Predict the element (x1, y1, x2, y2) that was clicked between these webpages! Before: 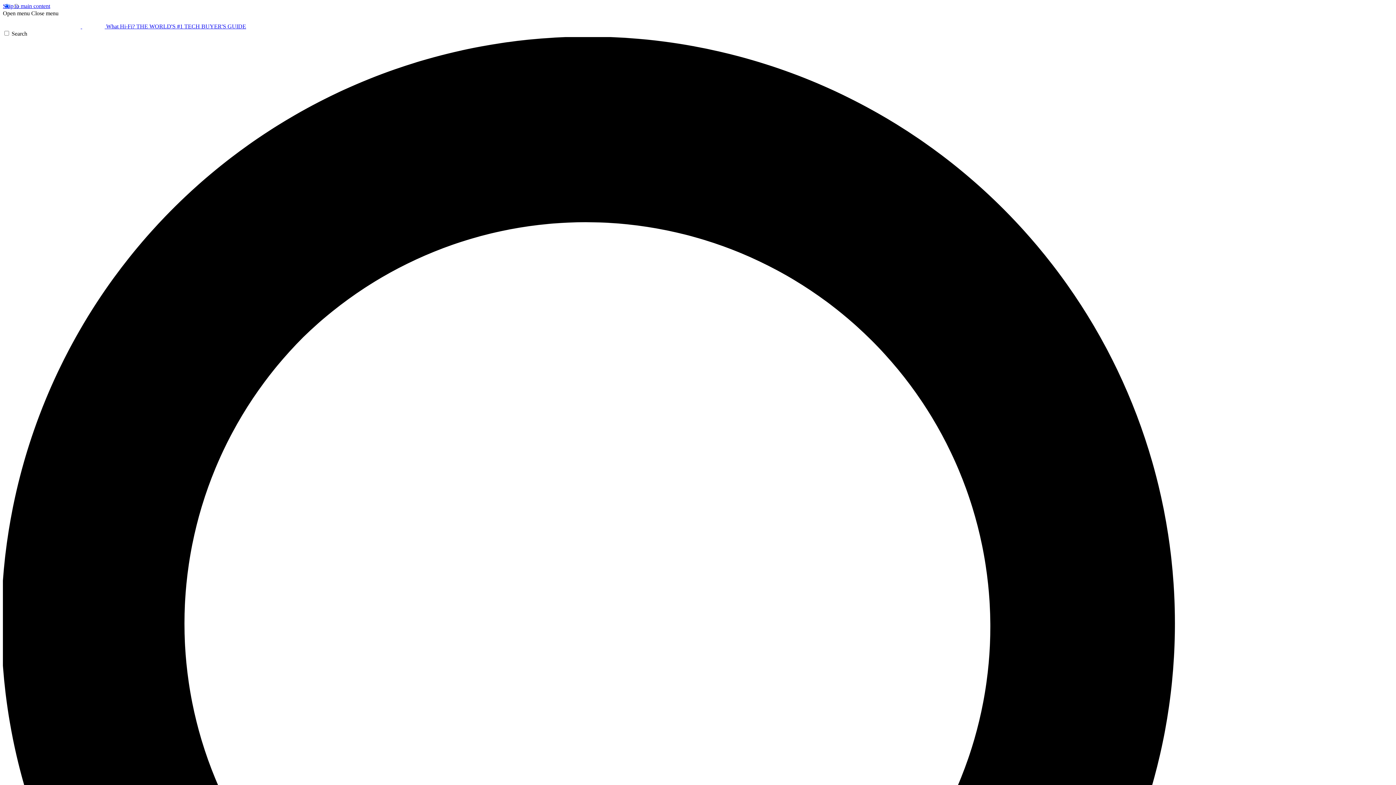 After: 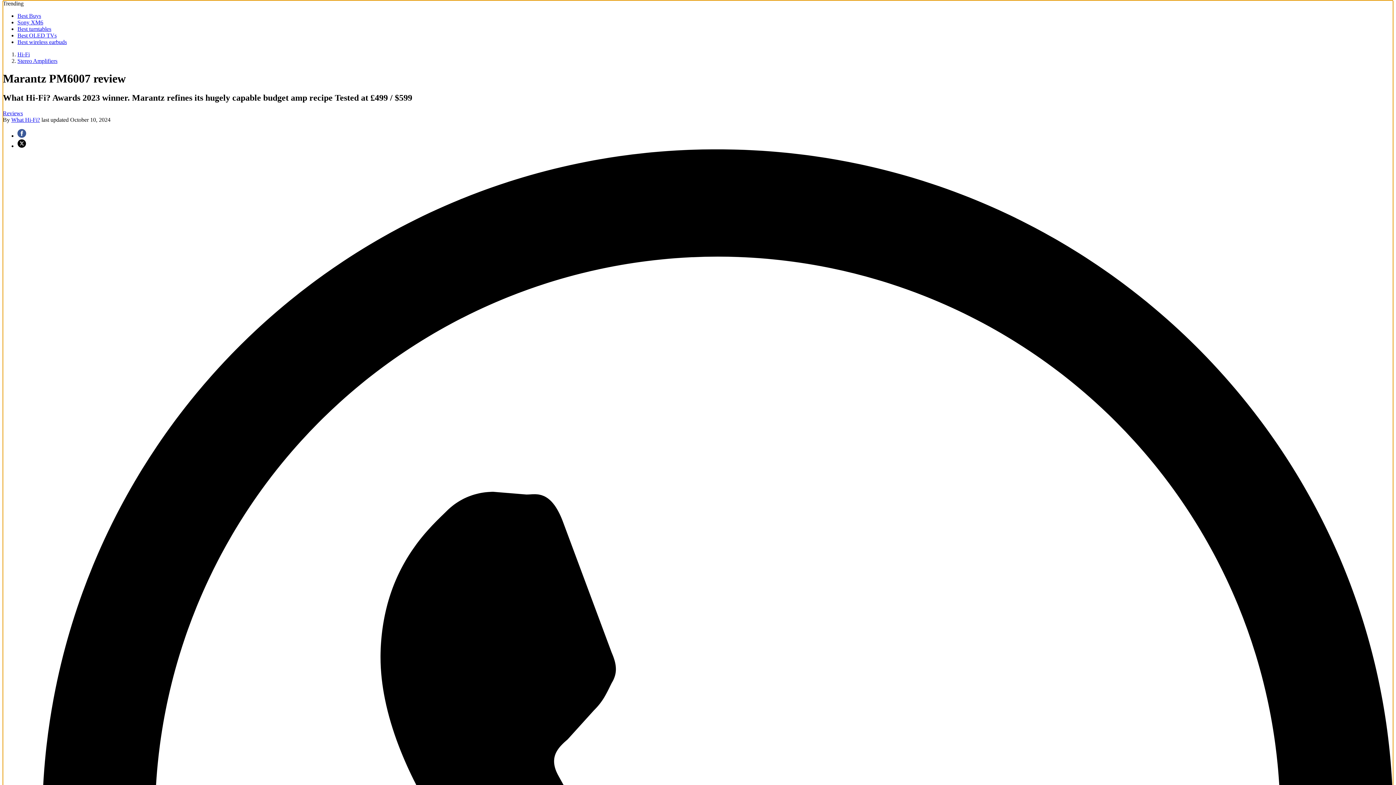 Action: bbox: (2, 2, 50, 9) label: Skip to main content